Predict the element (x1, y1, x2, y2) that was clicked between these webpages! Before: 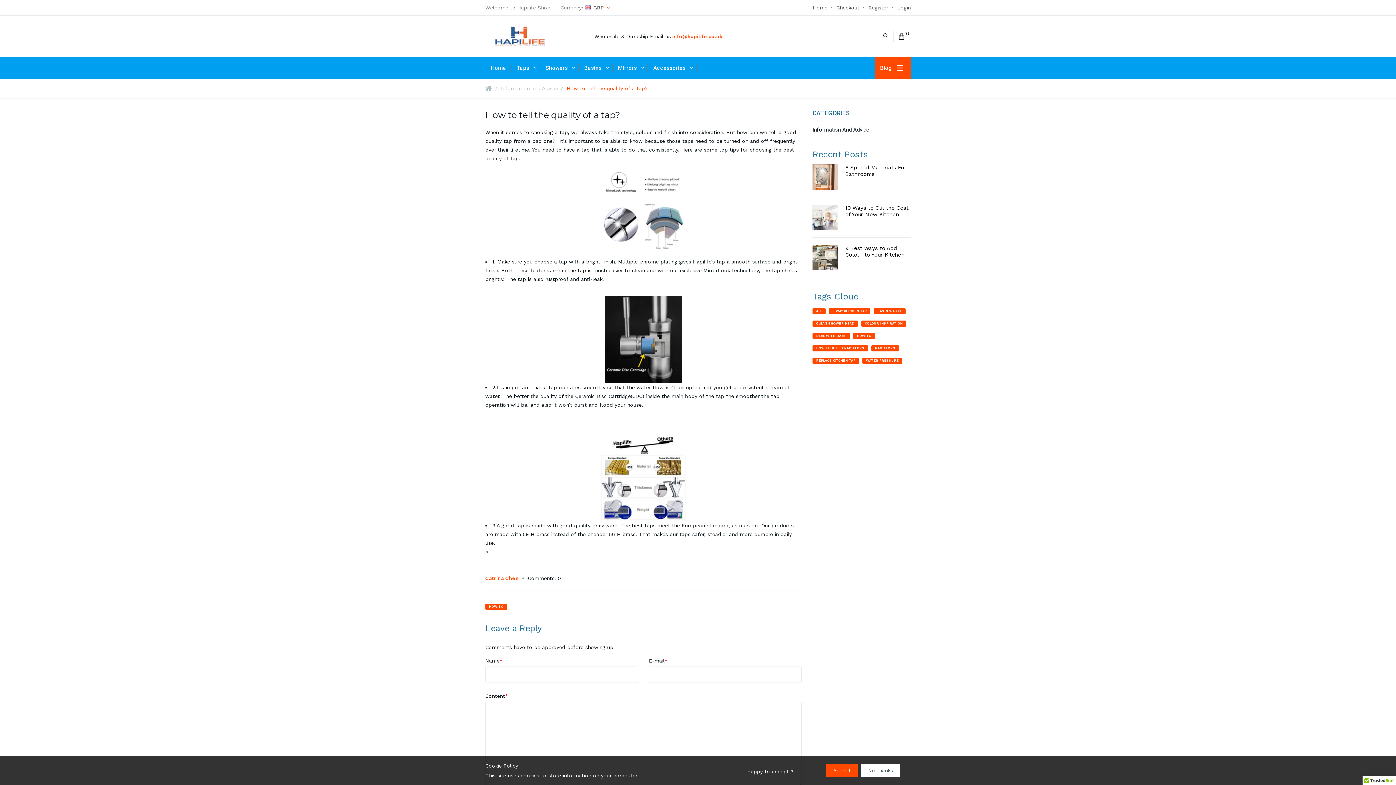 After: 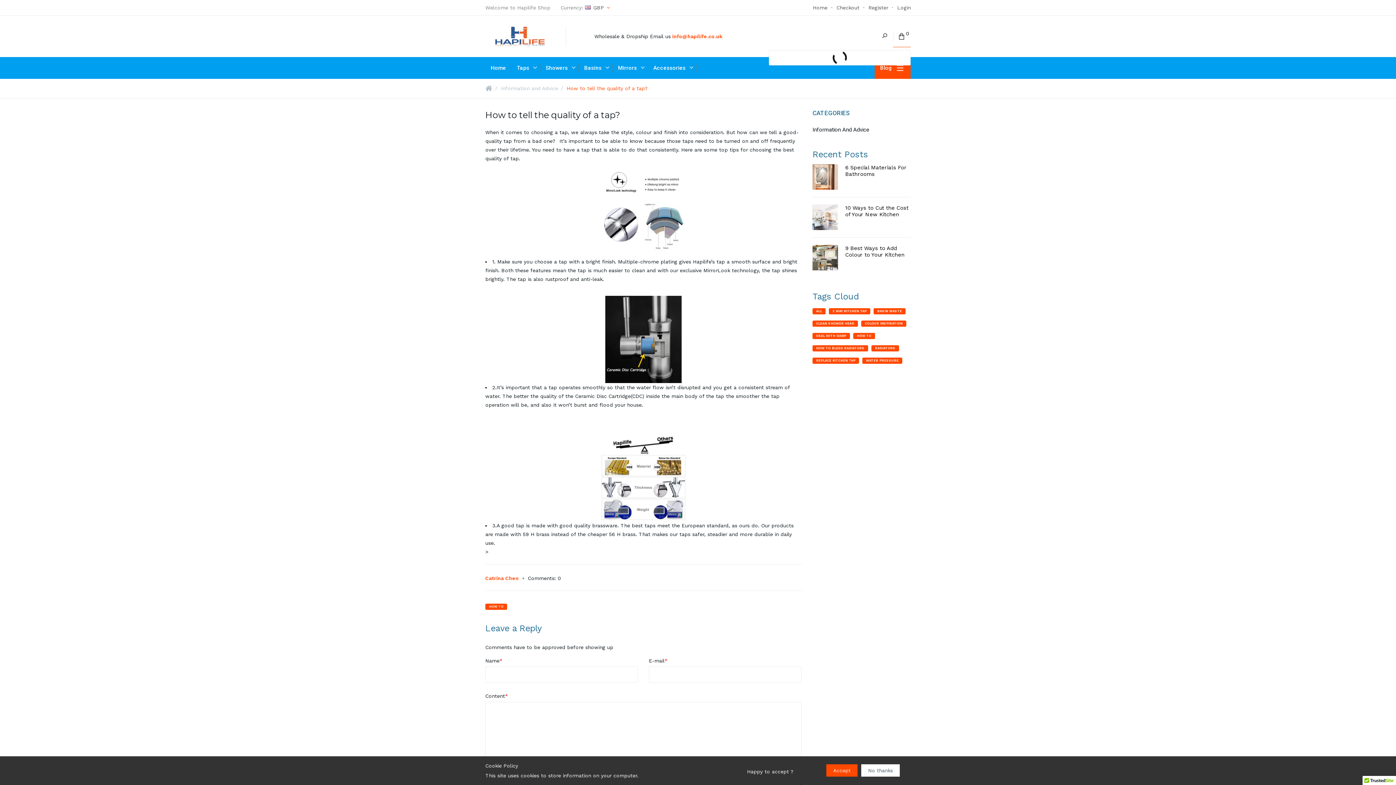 Action: label: 0 bbox: (899, 30, 910, 41)